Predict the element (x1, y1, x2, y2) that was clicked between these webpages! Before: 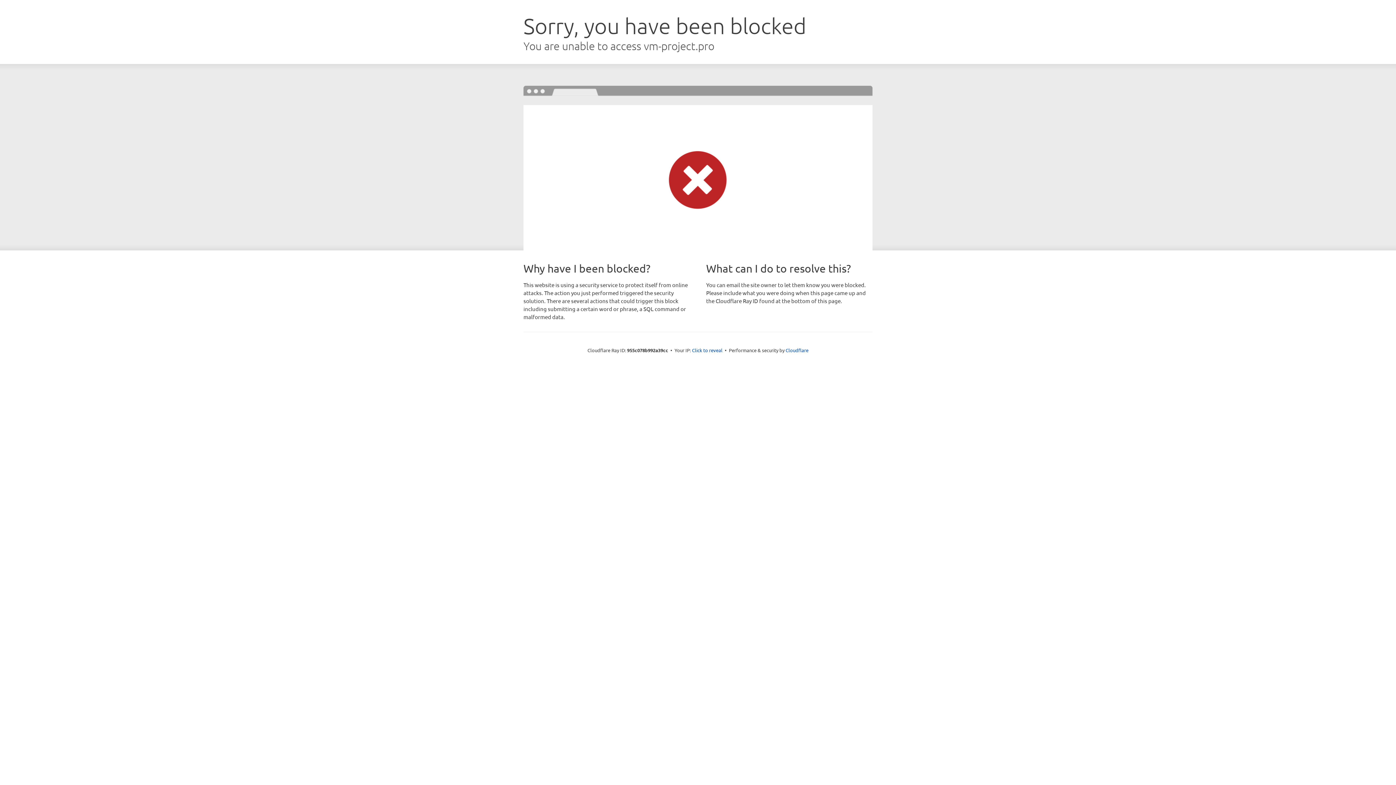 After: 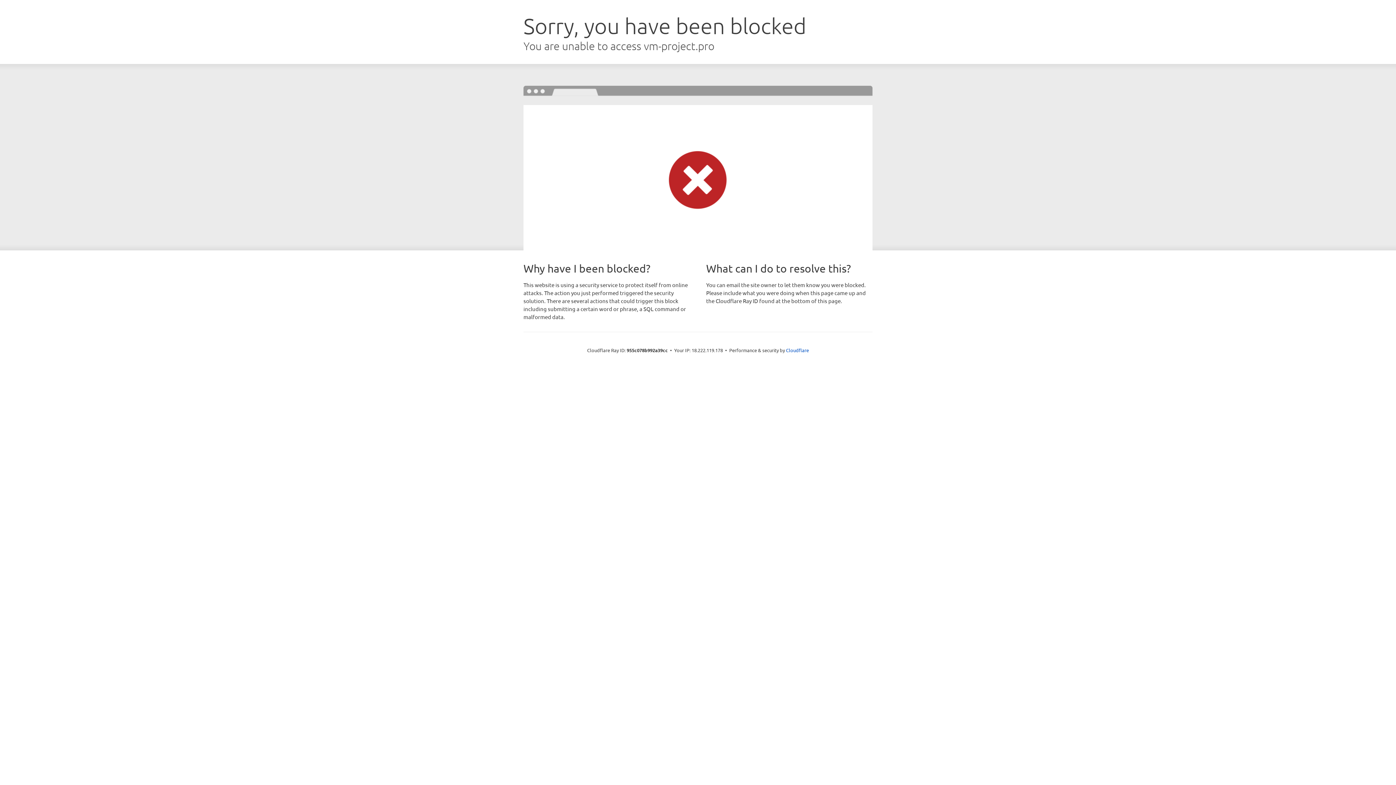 Action: label: Click to reveal bbox: (692, 346, 722, 353)